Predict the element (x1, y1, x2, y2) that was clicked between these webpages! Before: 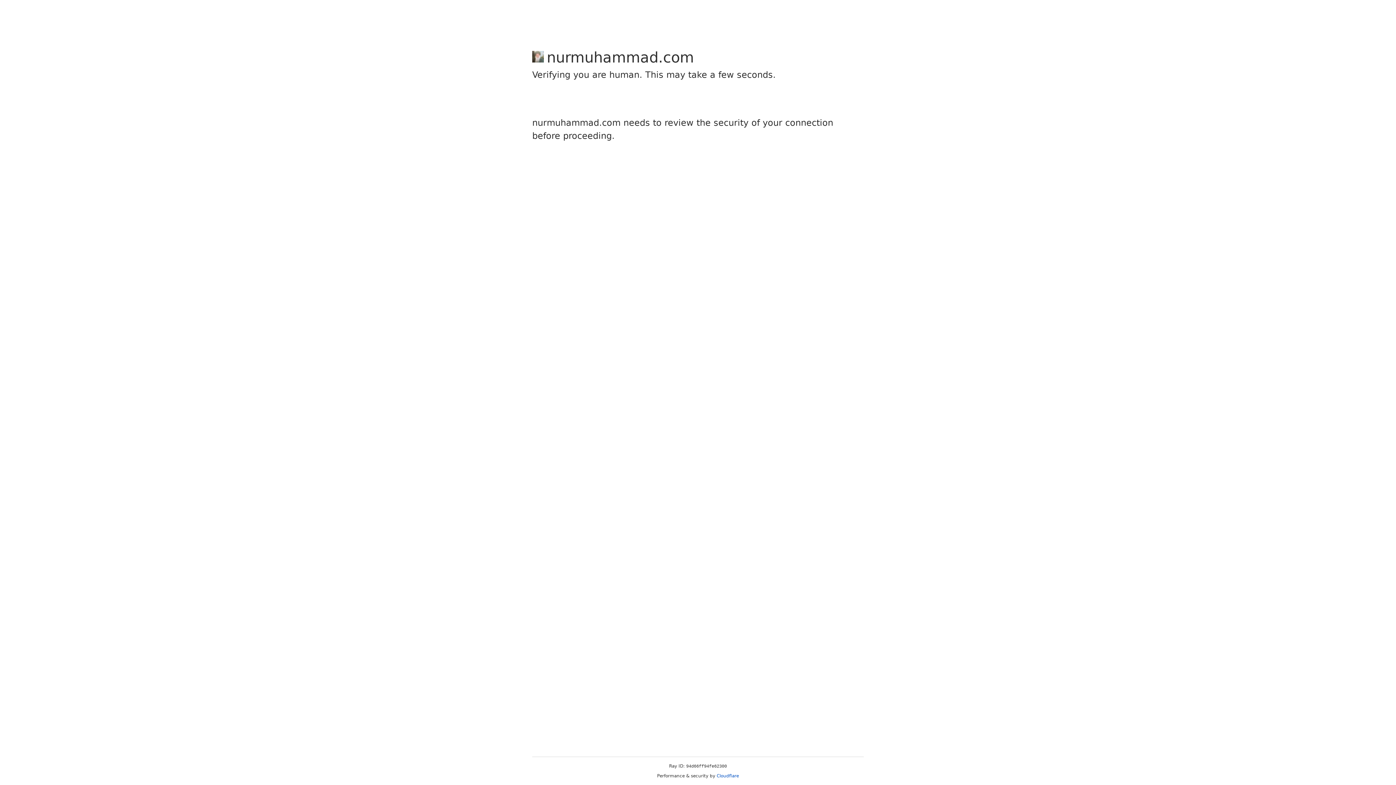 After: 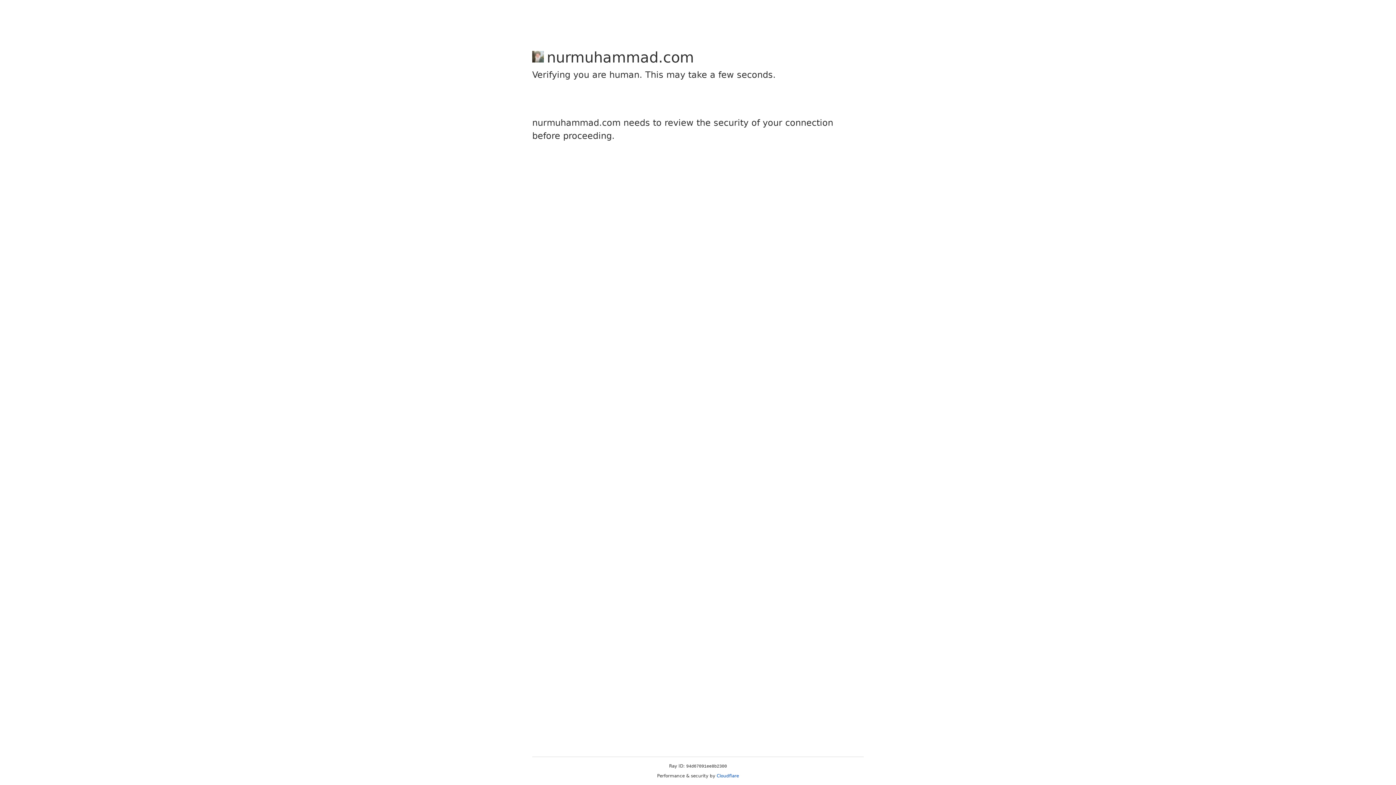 Action: label: Cloudflare bbox: (716, 773, 739, 778)